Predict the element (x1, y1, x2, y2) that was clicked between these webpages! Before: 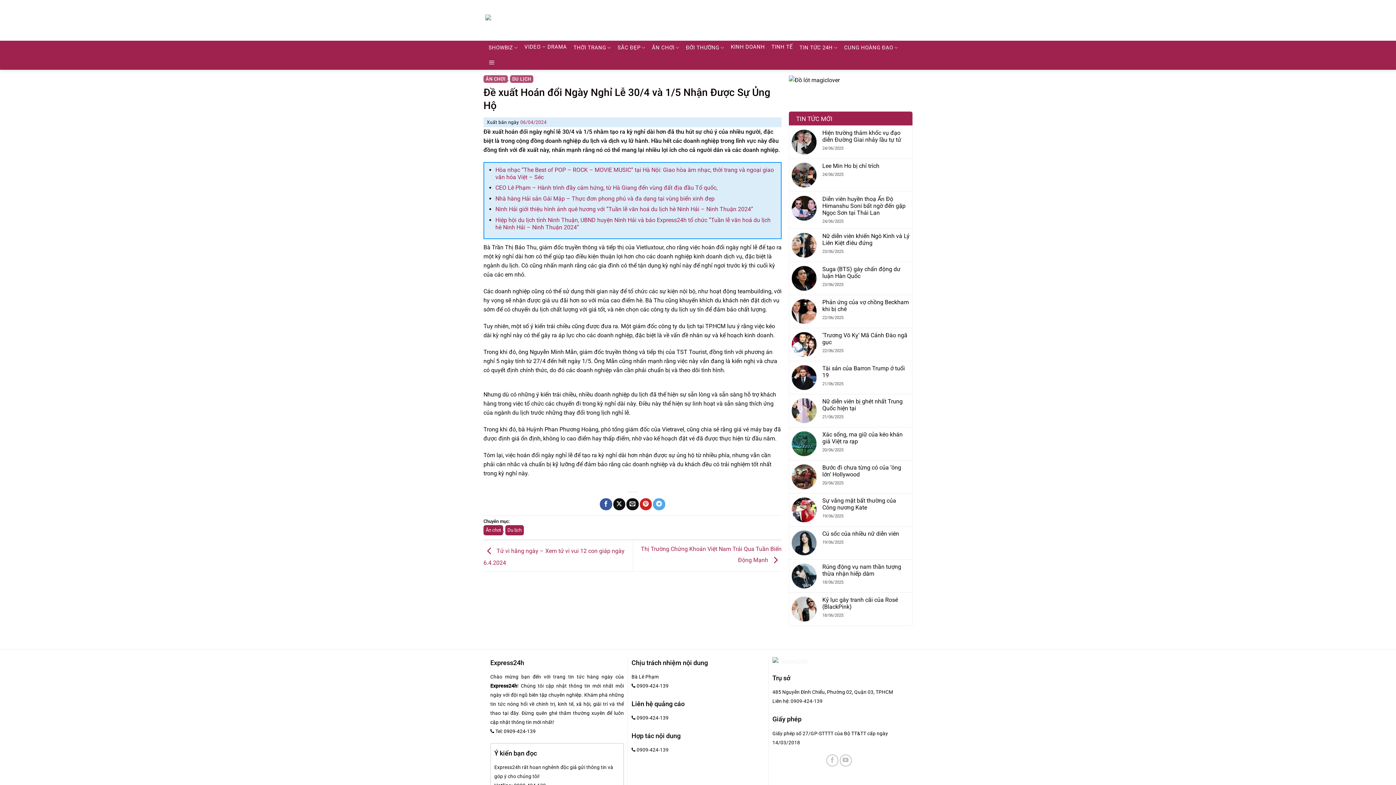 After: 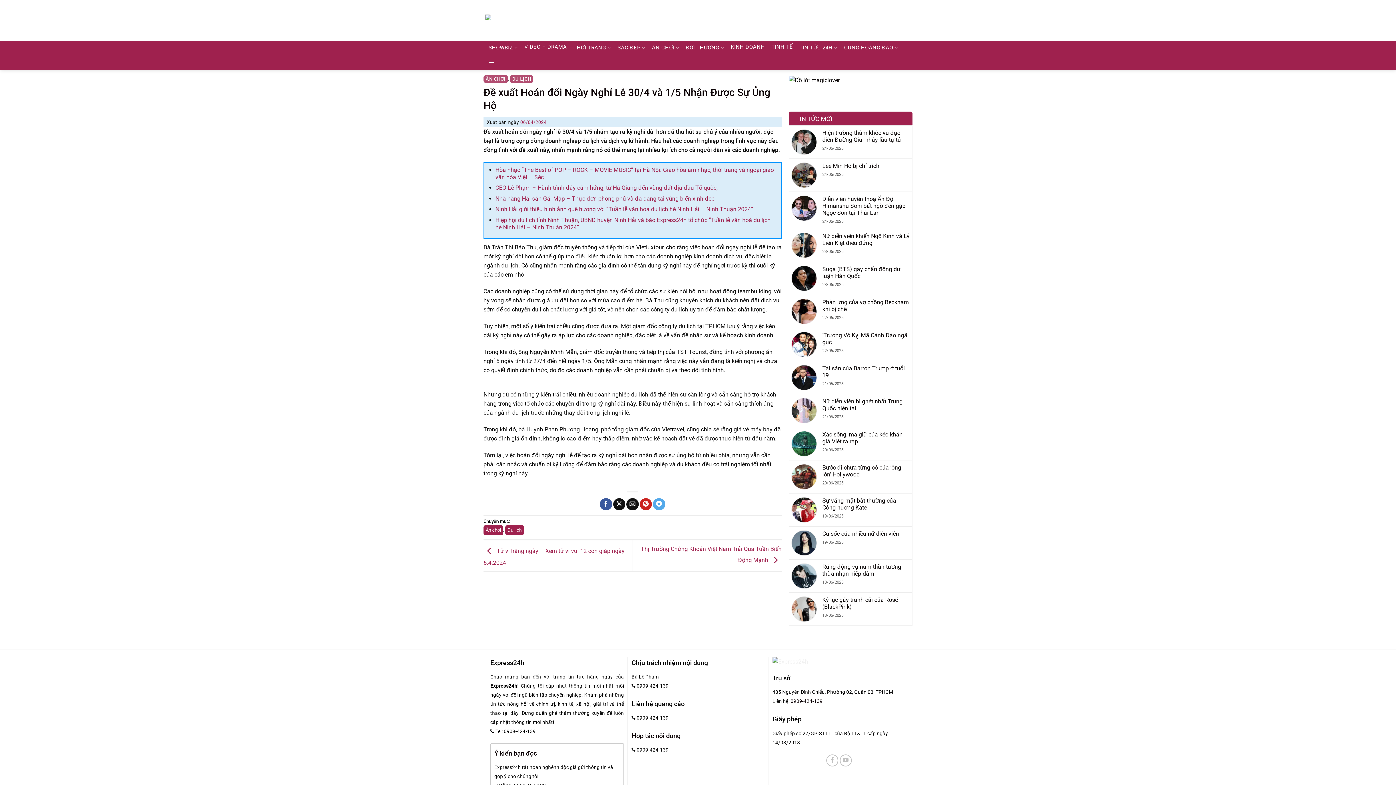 Action: label: 0909-424-139 bbox: (790, 698, 822, 704)